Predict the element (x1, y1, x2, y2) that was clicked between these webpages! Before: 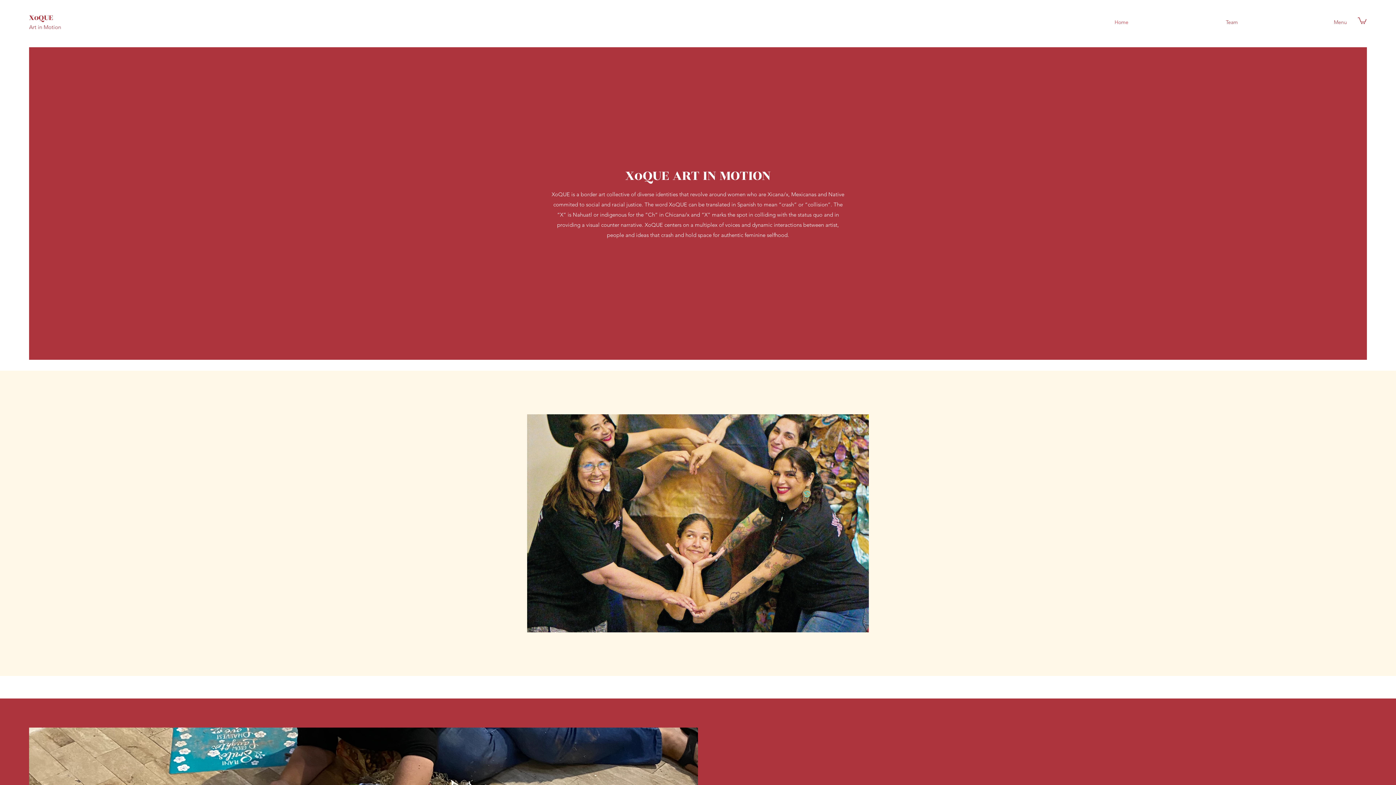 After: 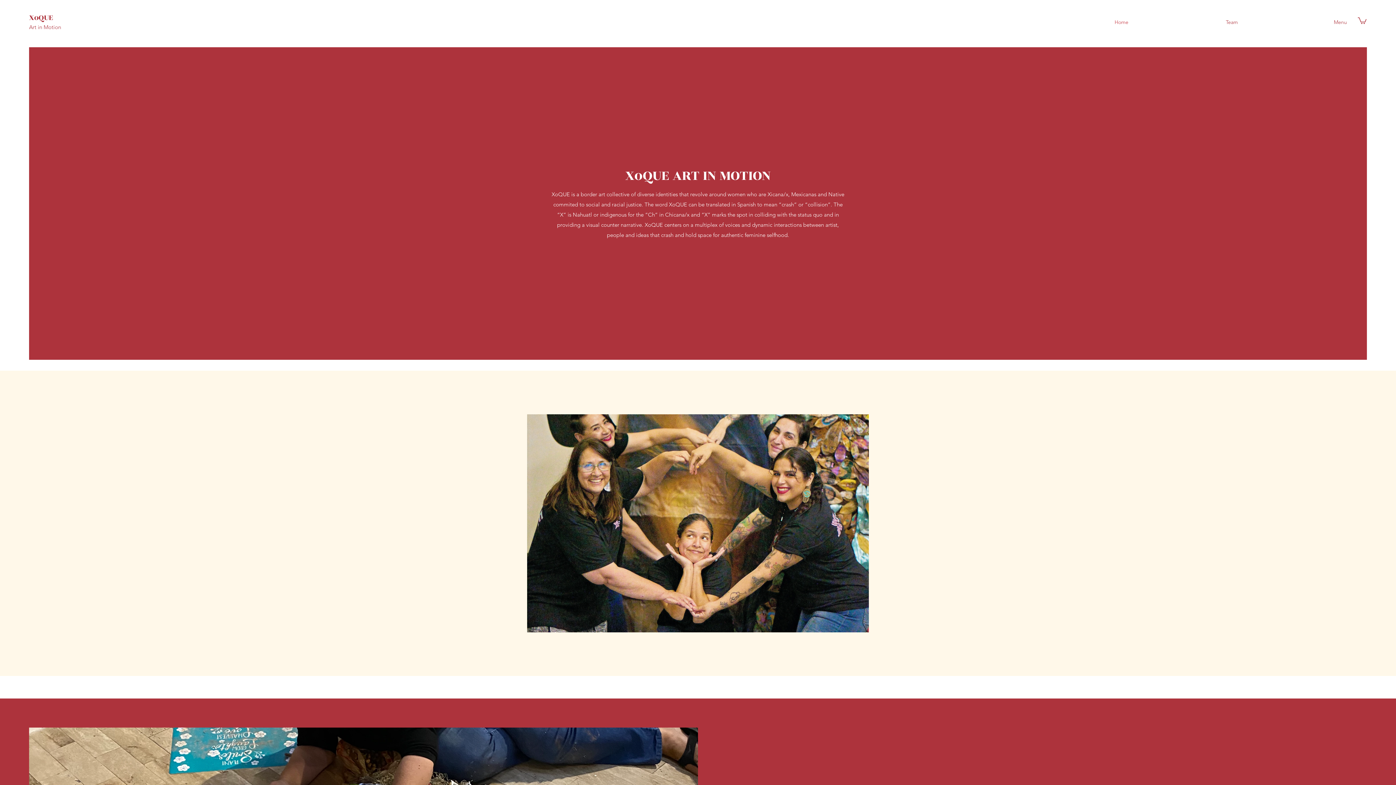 Action: bbox: (29, 12, 53, 23) label: XoQUE